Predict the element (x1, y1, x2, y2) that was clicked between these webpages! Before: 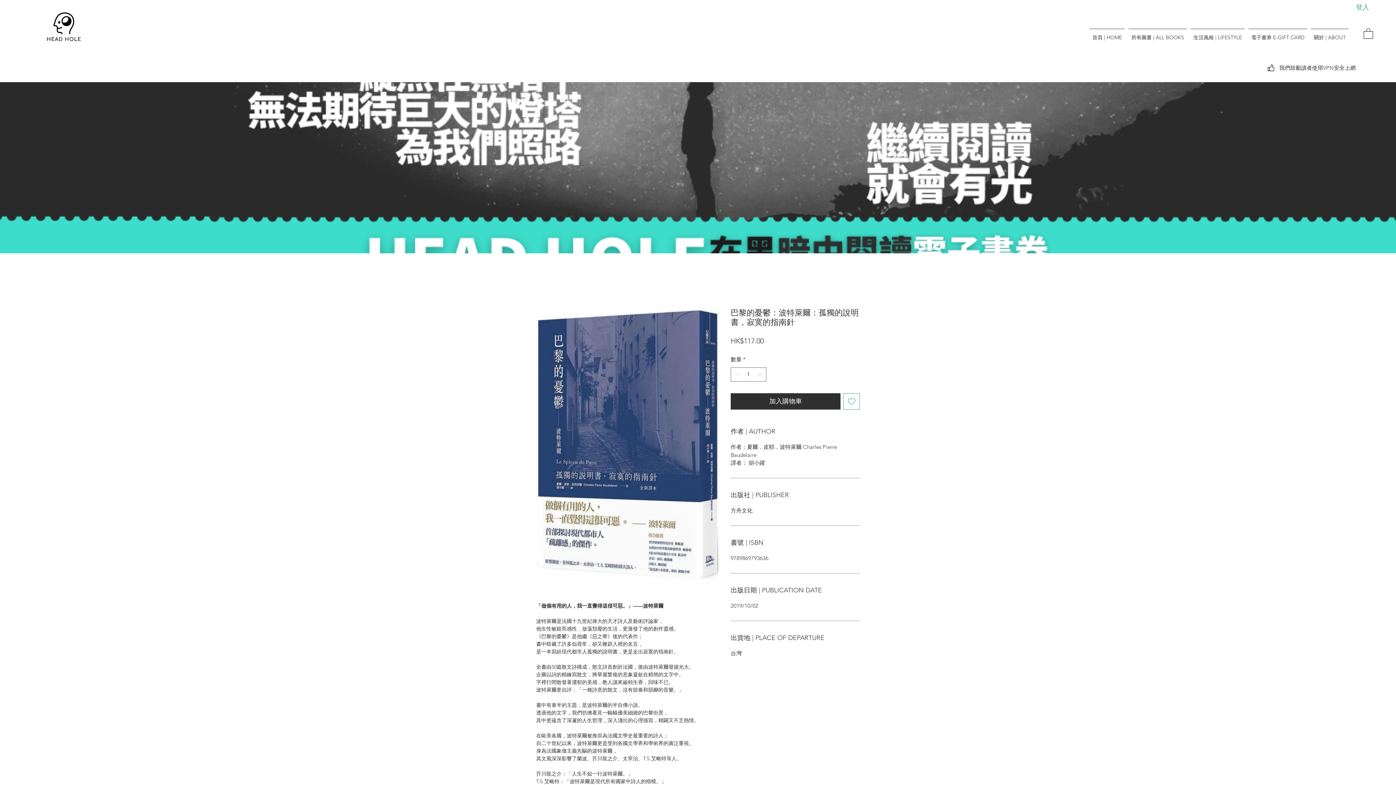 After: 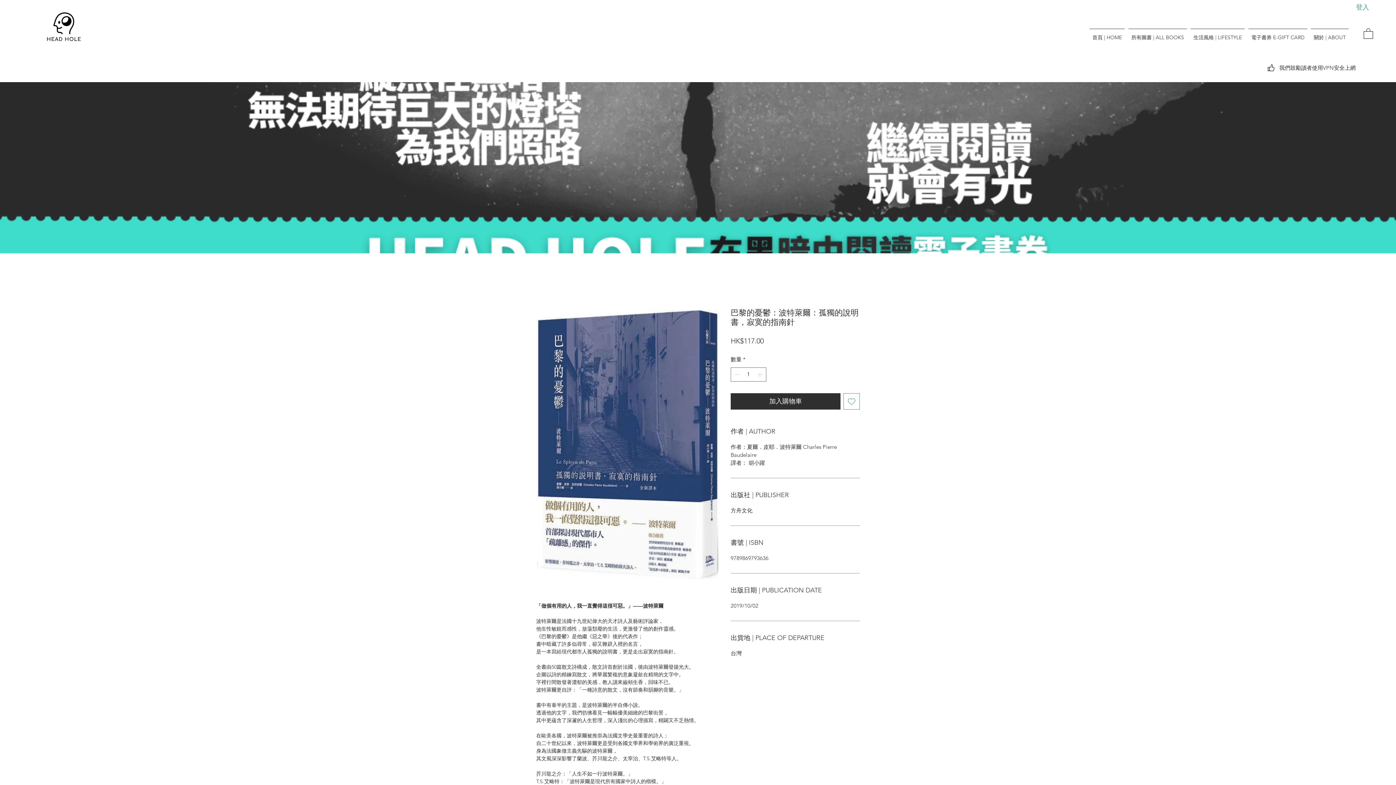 Action: label: 新增至願望清單 bbox: (843, 393, 860, 409)